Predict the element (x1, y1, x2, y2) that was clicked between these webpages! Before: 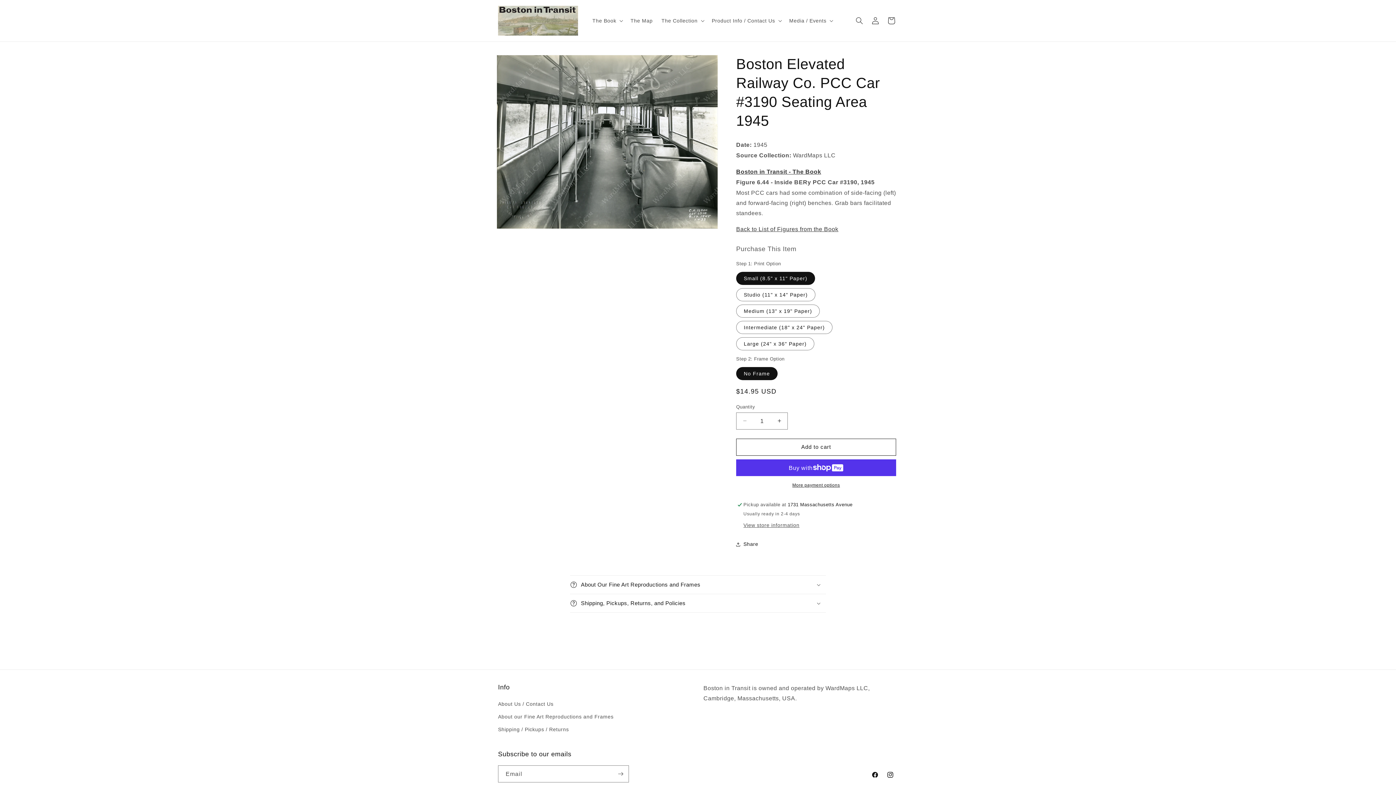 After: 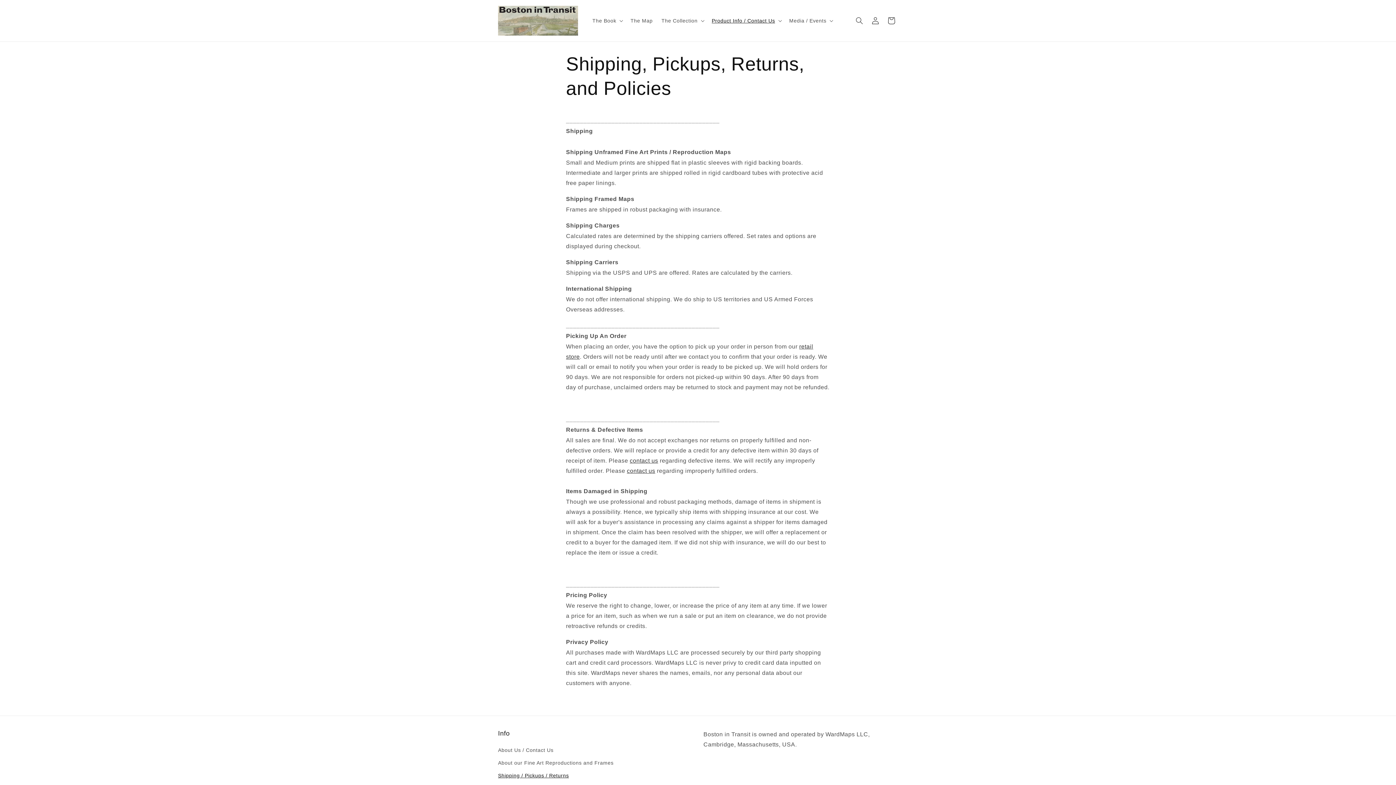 Action: bbox: (498, 723, 569, 736) label: Shipping / Pickups / Returns